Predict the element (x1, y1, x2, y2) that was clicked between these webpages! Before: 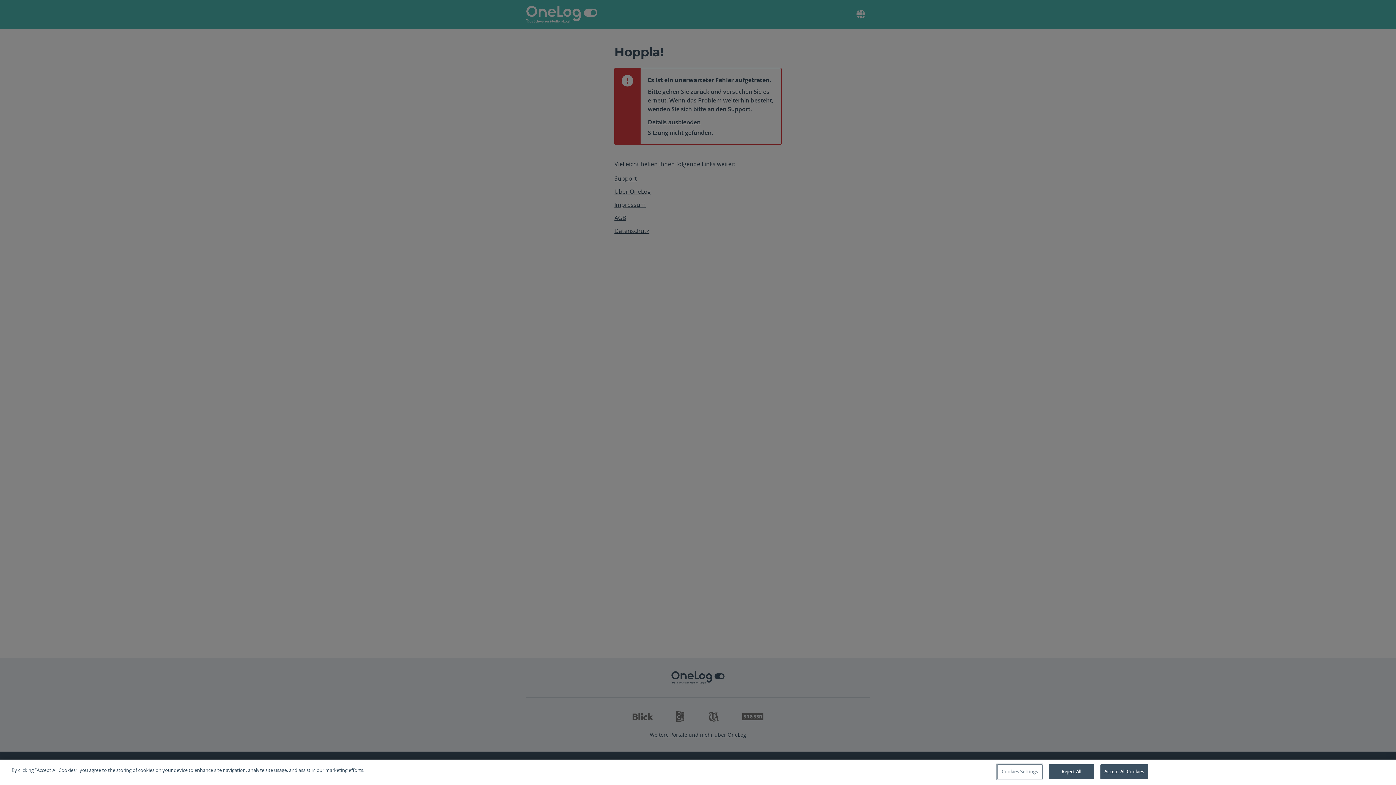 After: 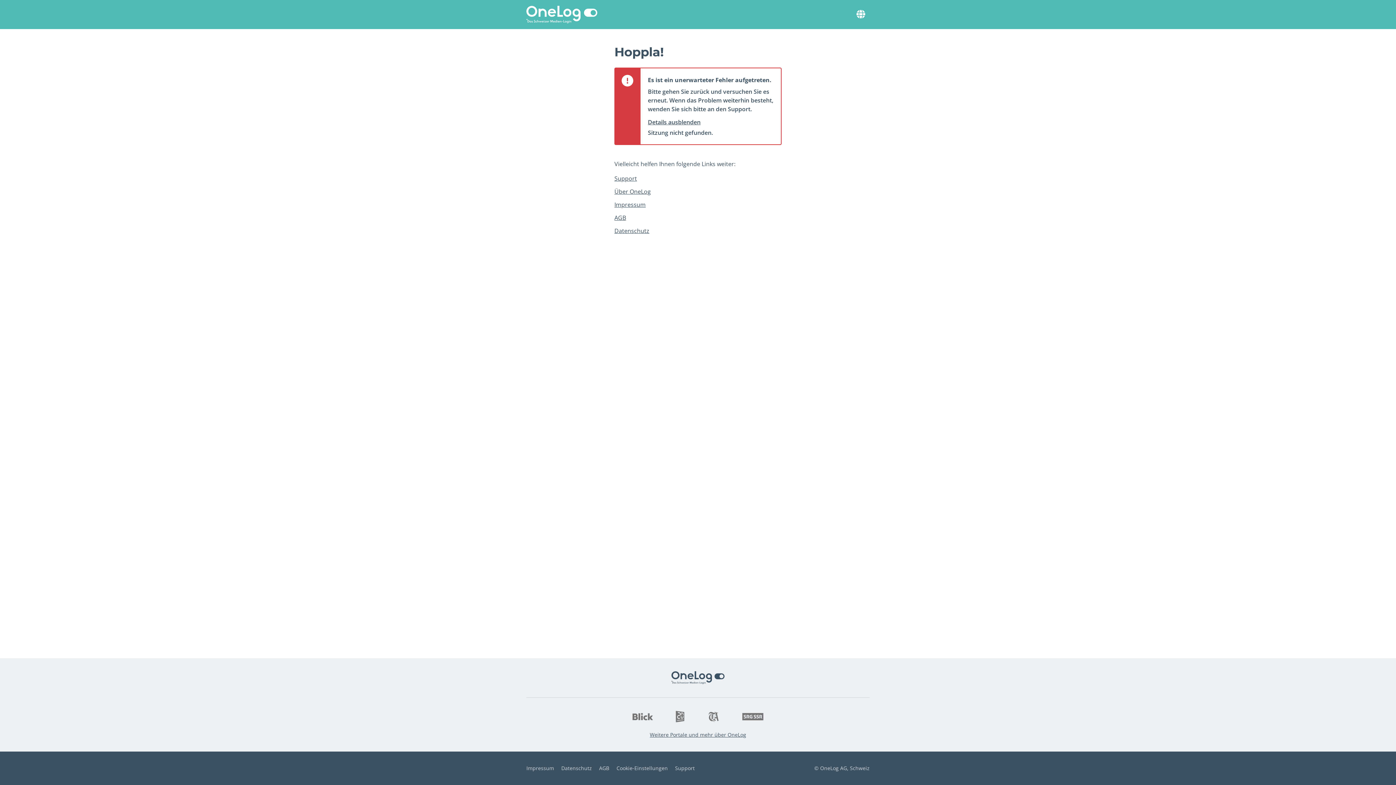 Action: bbox: (1048, 764, 1094, 779) label: Reject All